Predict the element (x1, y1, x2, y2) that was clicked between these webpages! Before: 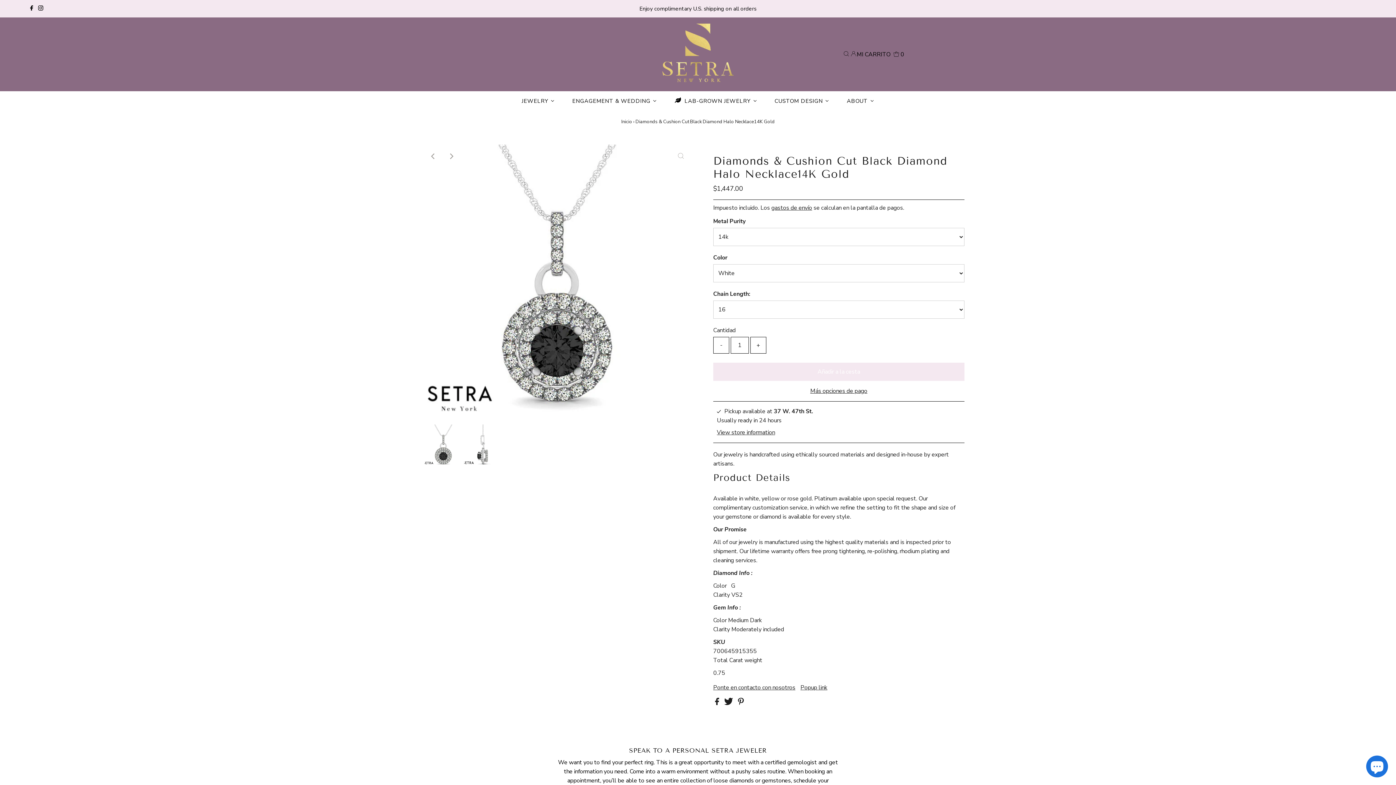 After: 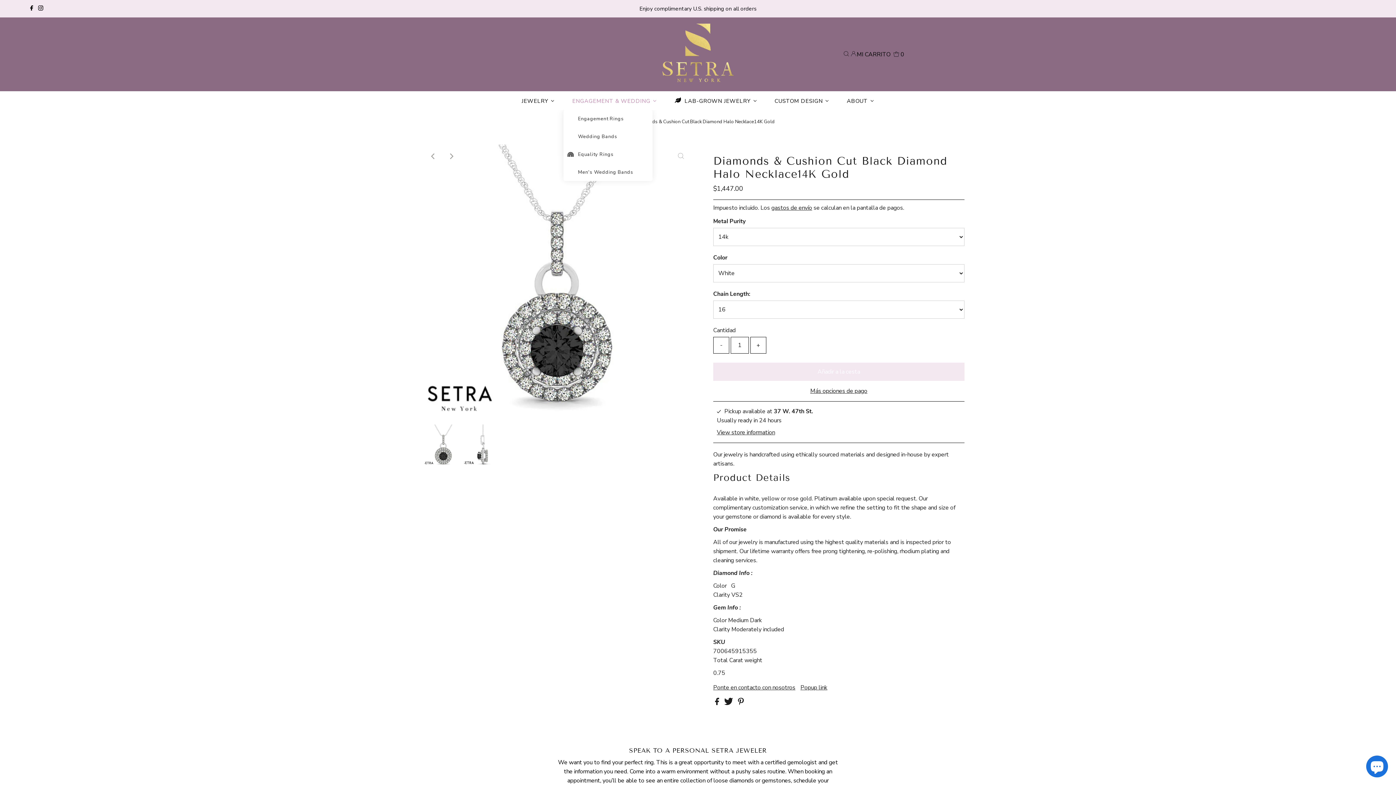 Action: label: Engagement & Wedding bbox: (563, 91, 665, 110)